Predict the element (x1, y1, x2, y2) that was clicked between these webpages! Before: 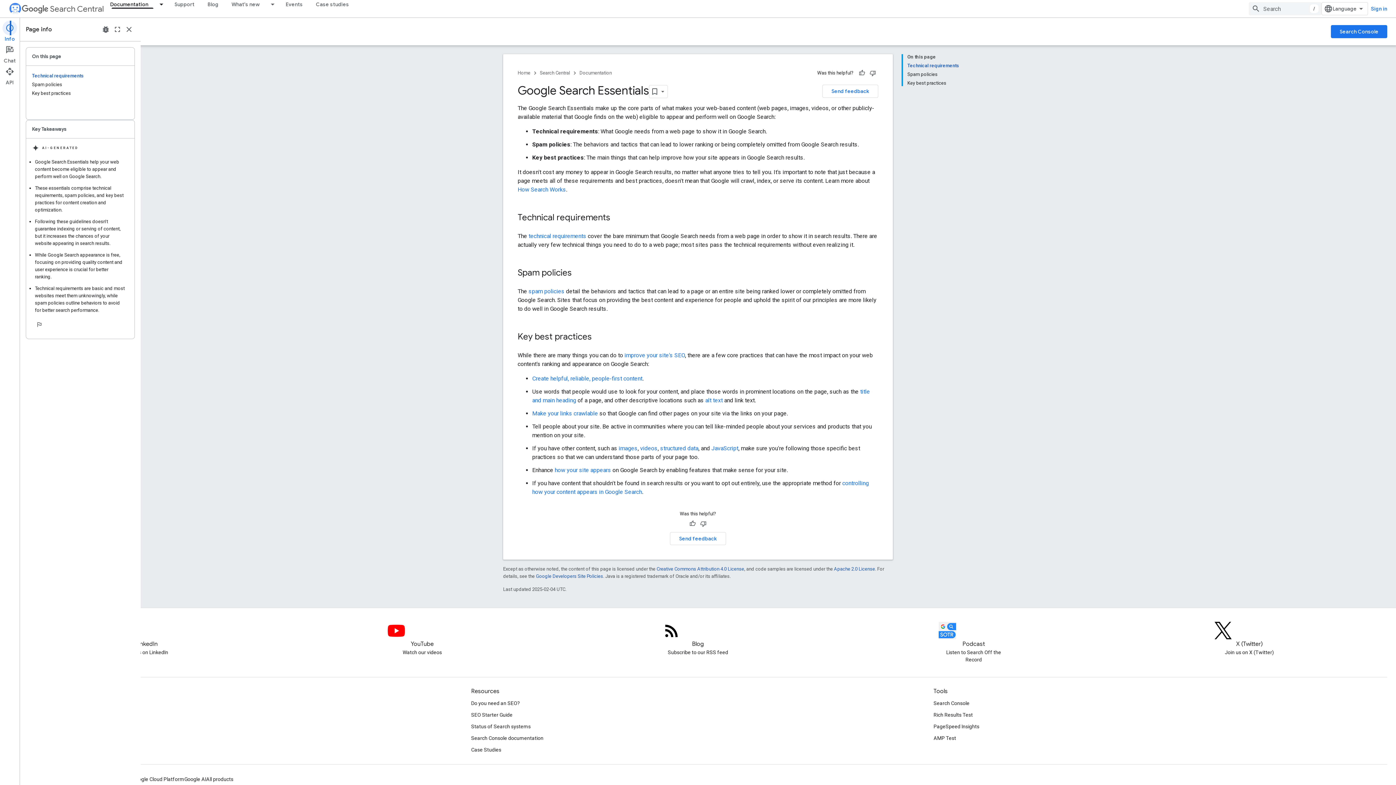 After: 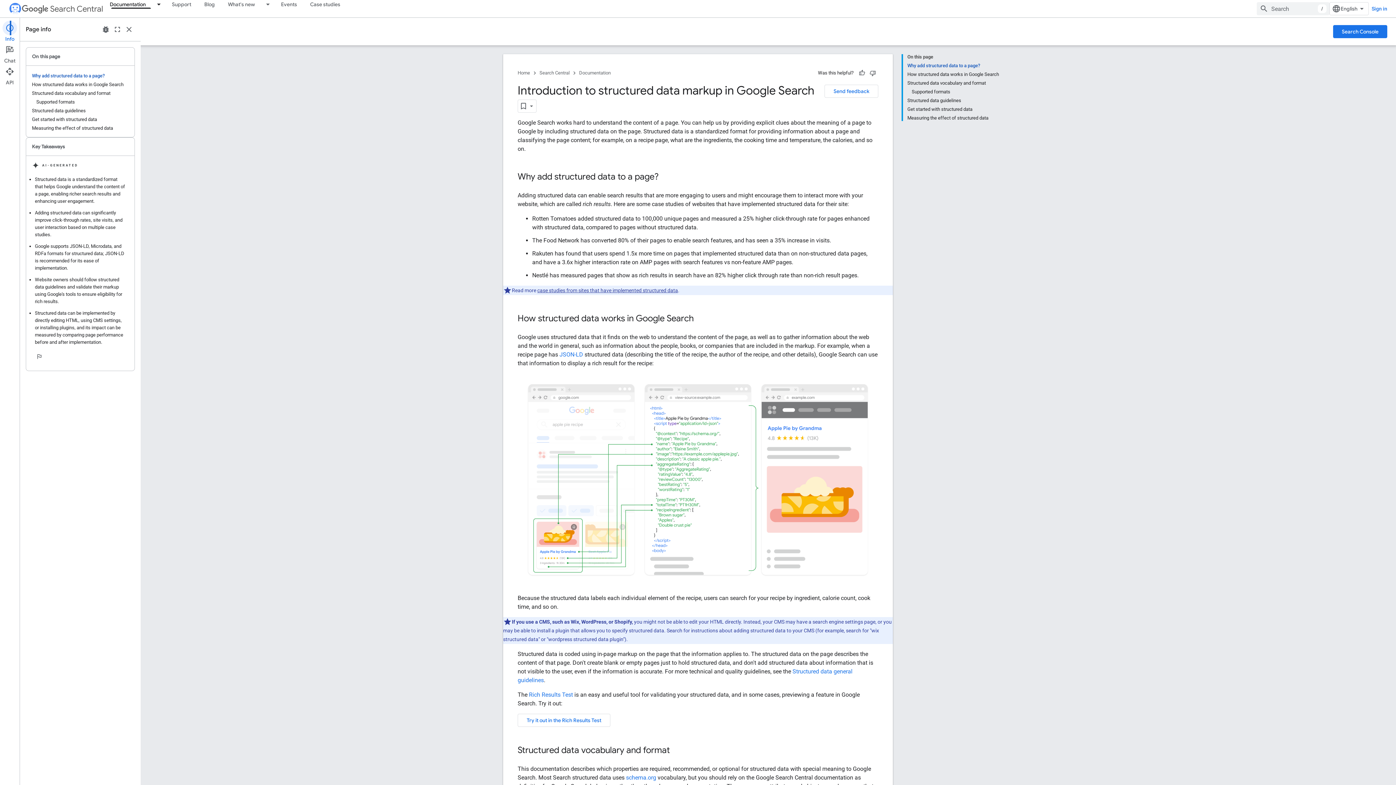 Action: bbox: (660, 445, 698, 451) label: structured data